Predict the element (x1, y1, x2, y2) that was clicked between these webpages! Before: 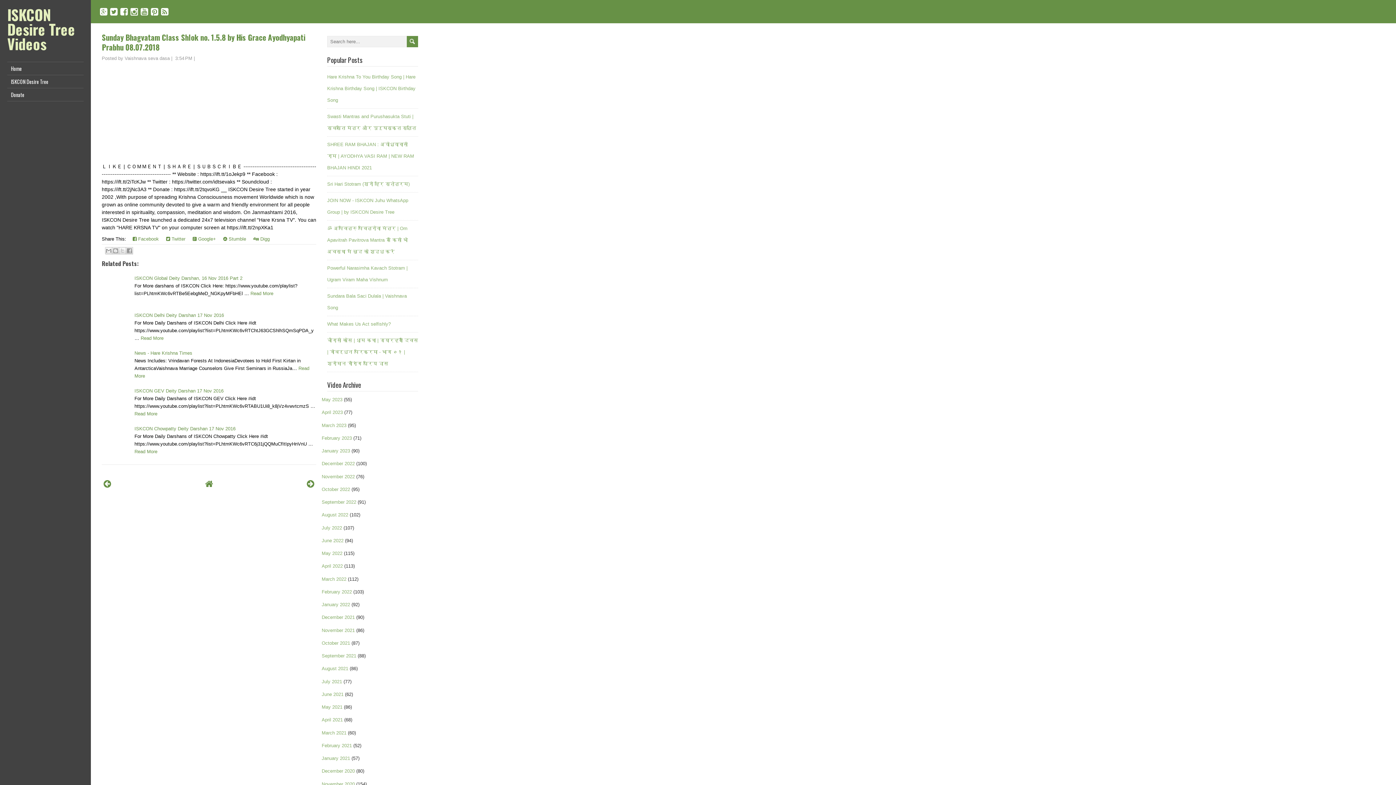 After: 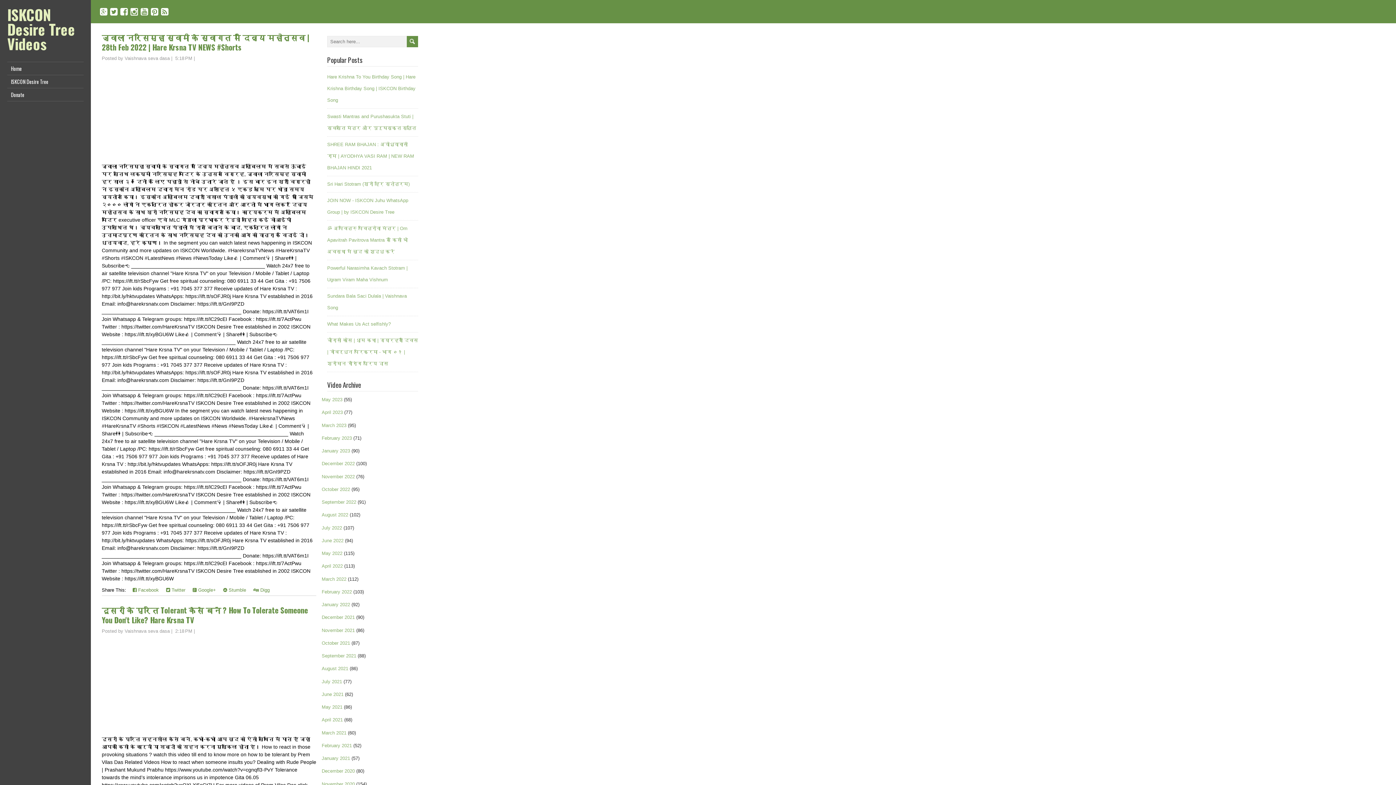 Action: bbox: (321, 589, 352, 594) label: February 2022